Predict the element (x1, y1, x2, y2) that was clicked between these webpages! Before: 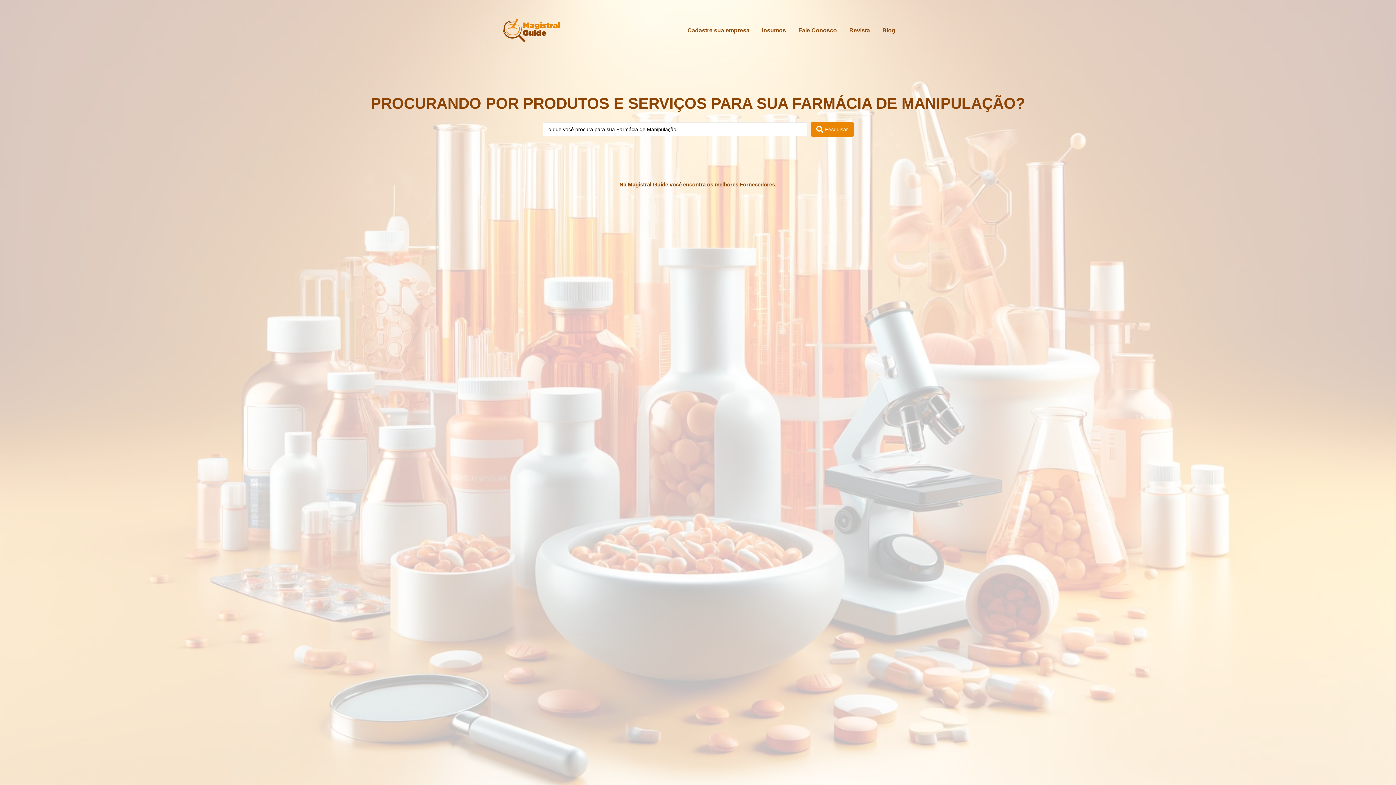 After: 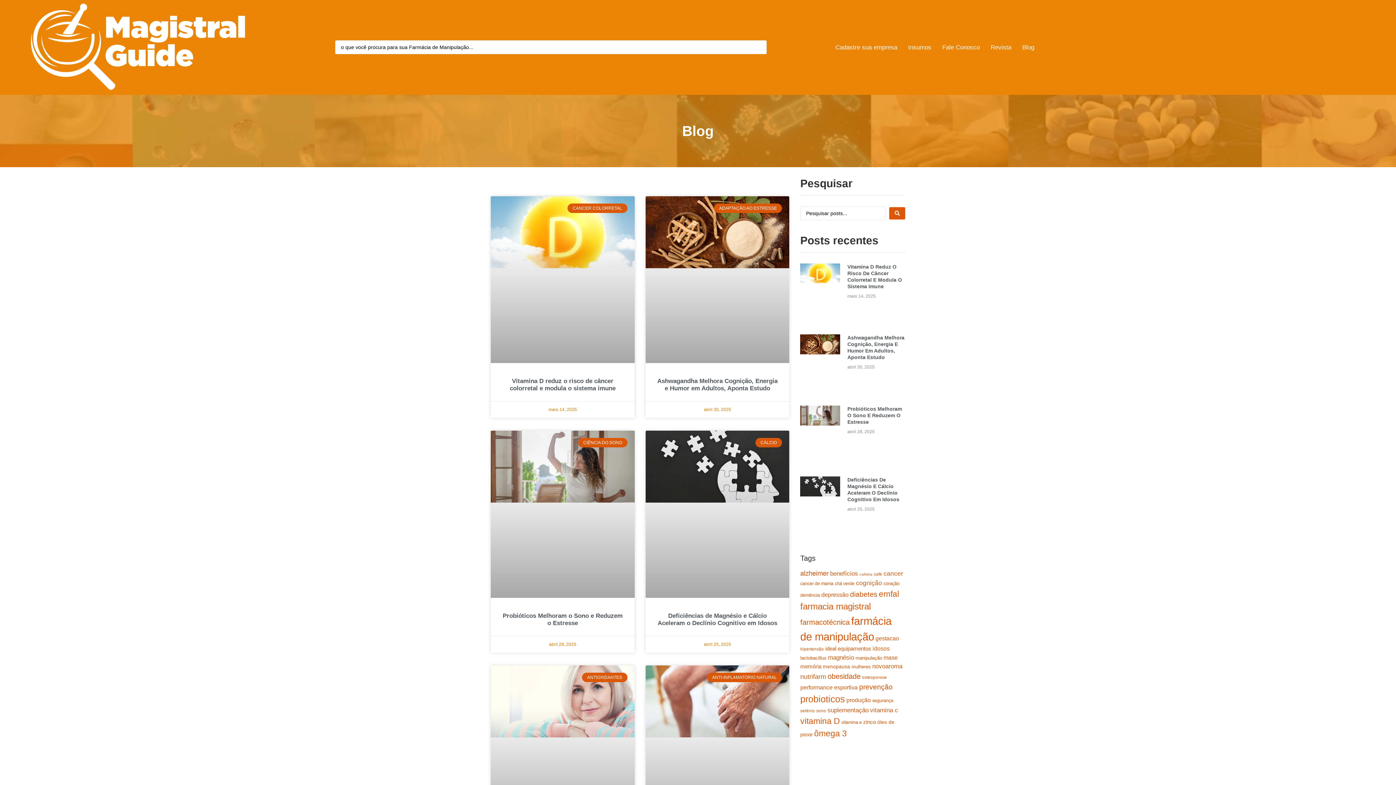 Action: bbox: (876, 22, 901, 38) label: Blog